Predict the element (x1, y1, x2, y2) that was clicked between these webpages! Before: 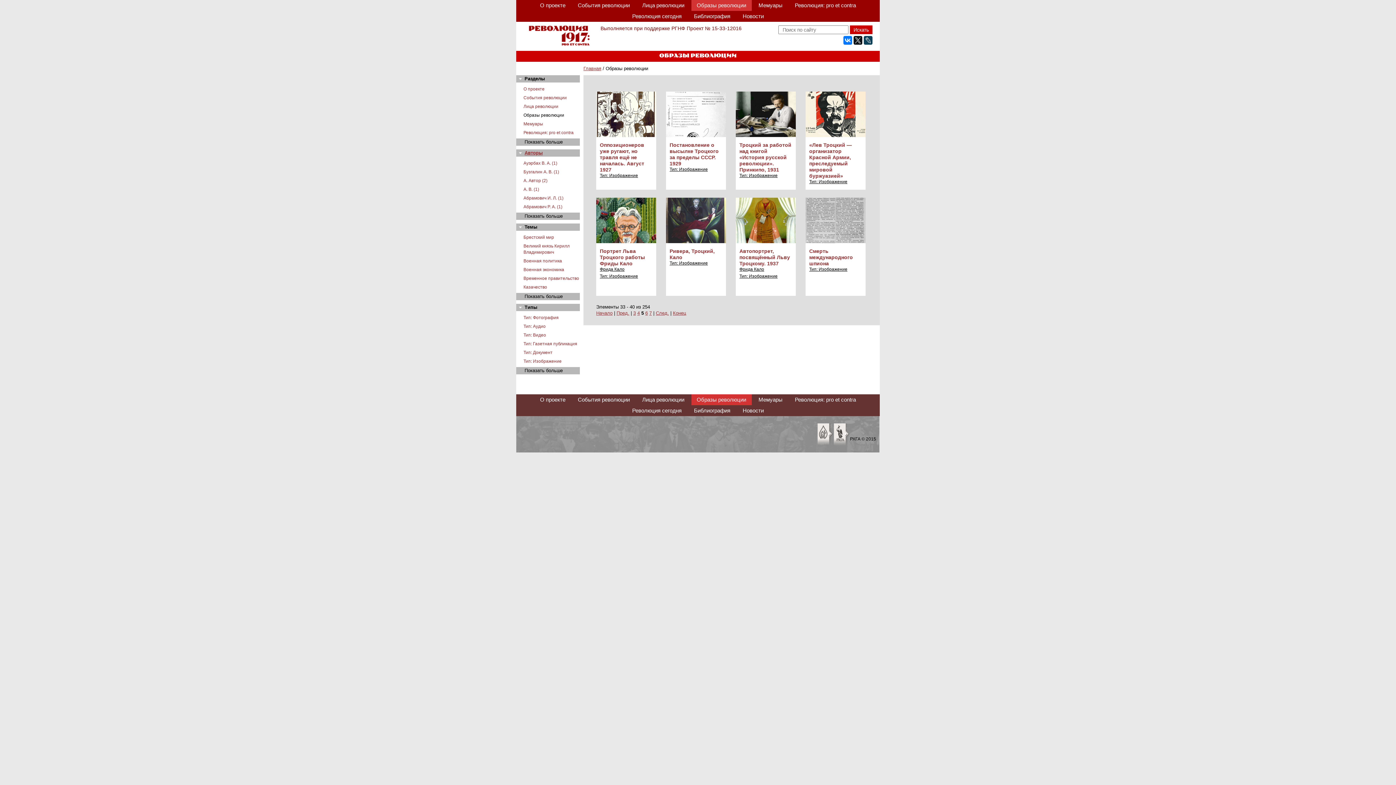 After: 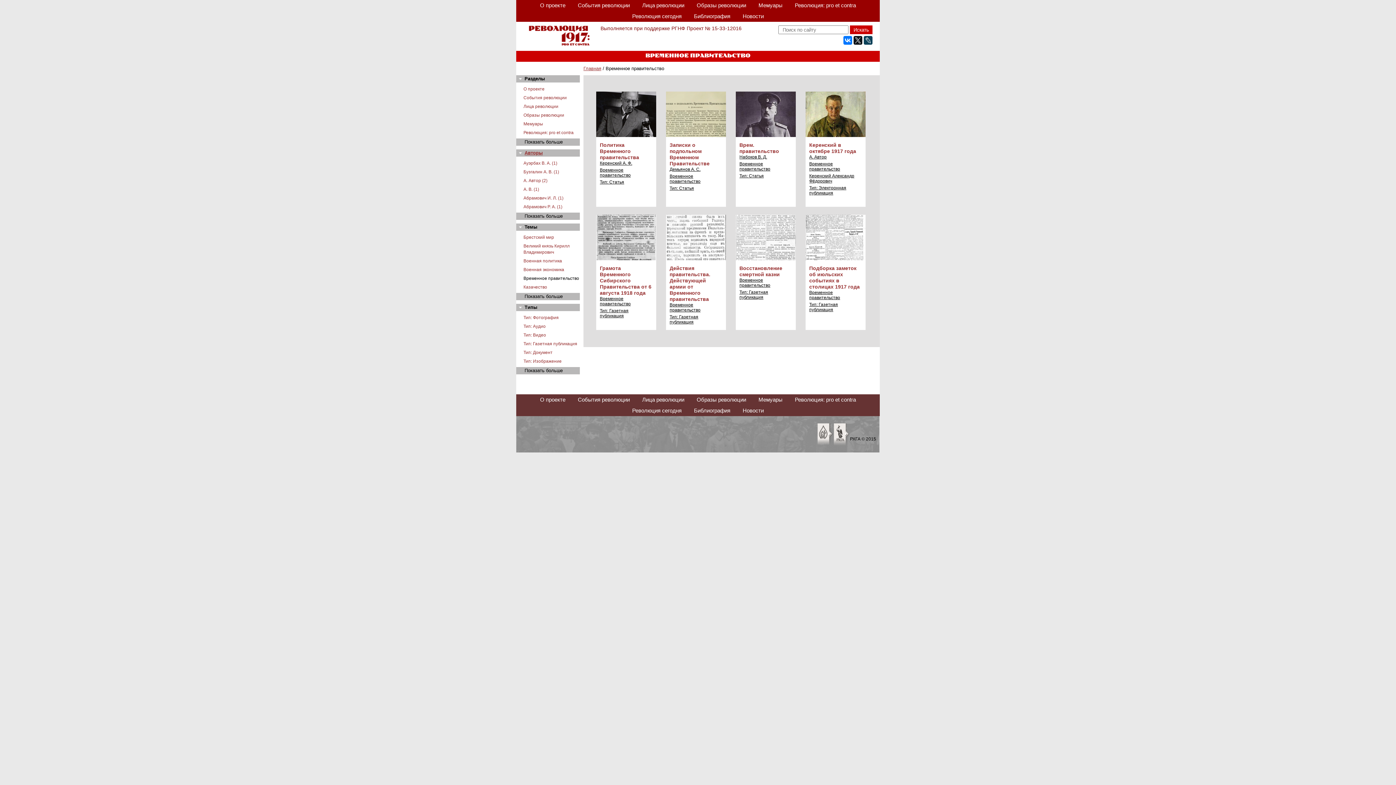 Action: bbox: (523, 276, 579, 281) label: Временное правительство